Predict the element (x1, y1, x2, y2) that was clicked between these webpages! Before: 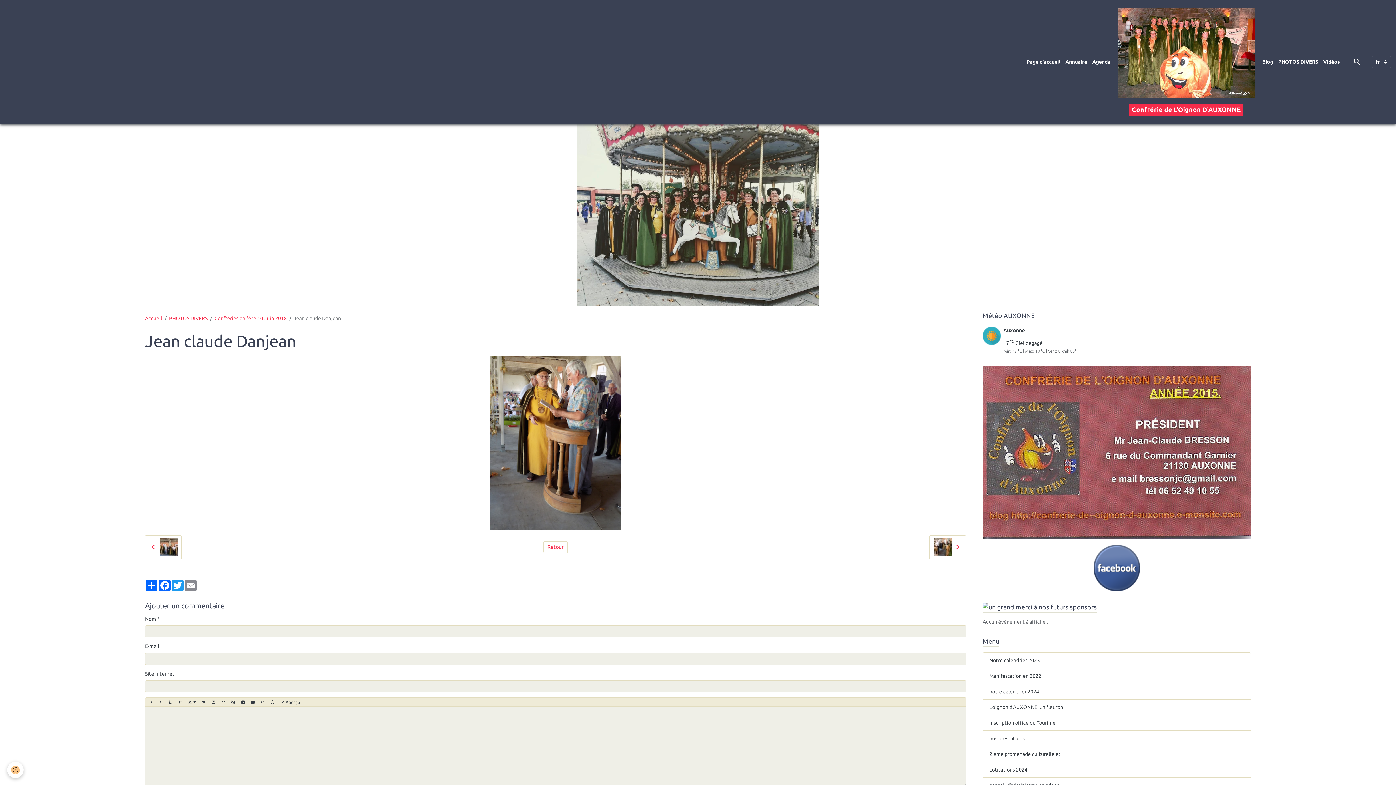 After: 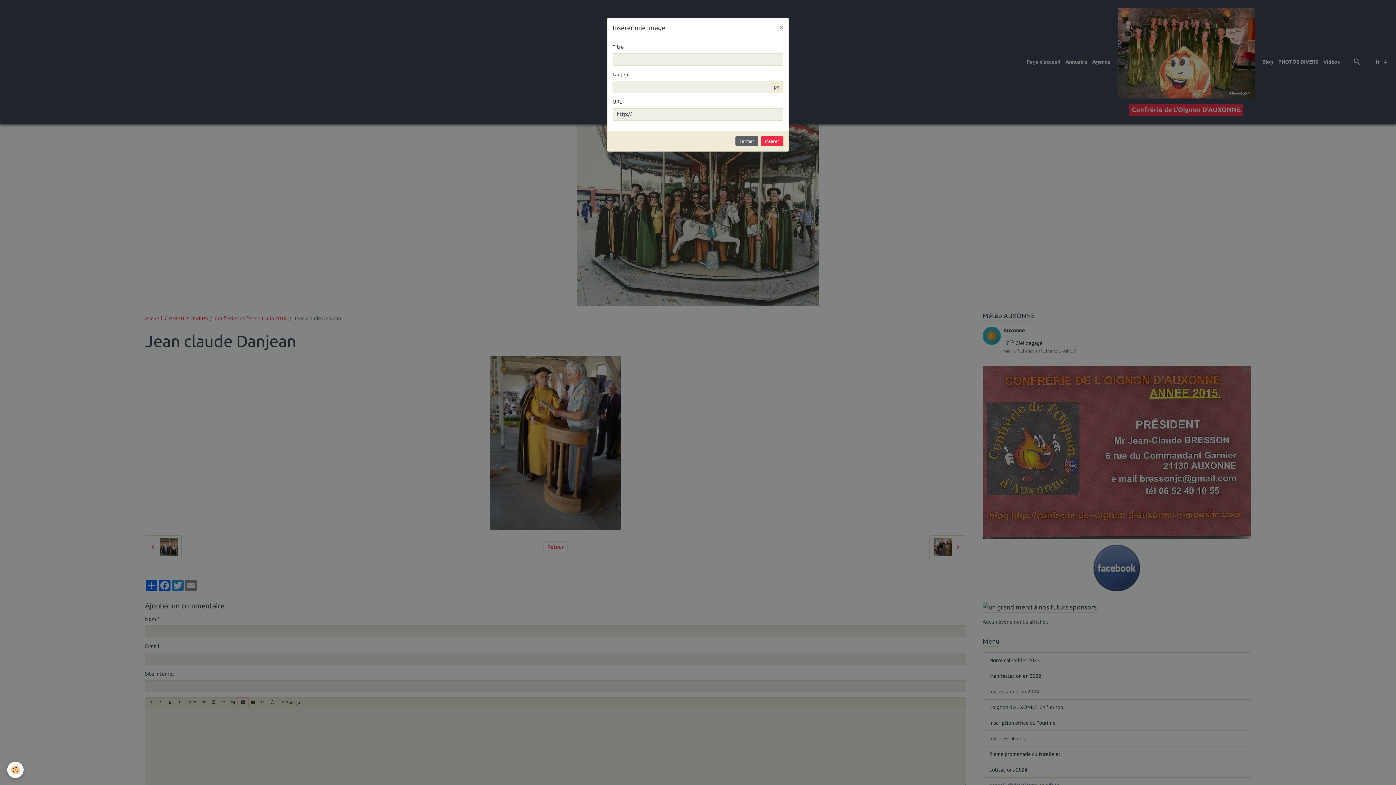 Action: bbox: (237, 698, 248, 706)